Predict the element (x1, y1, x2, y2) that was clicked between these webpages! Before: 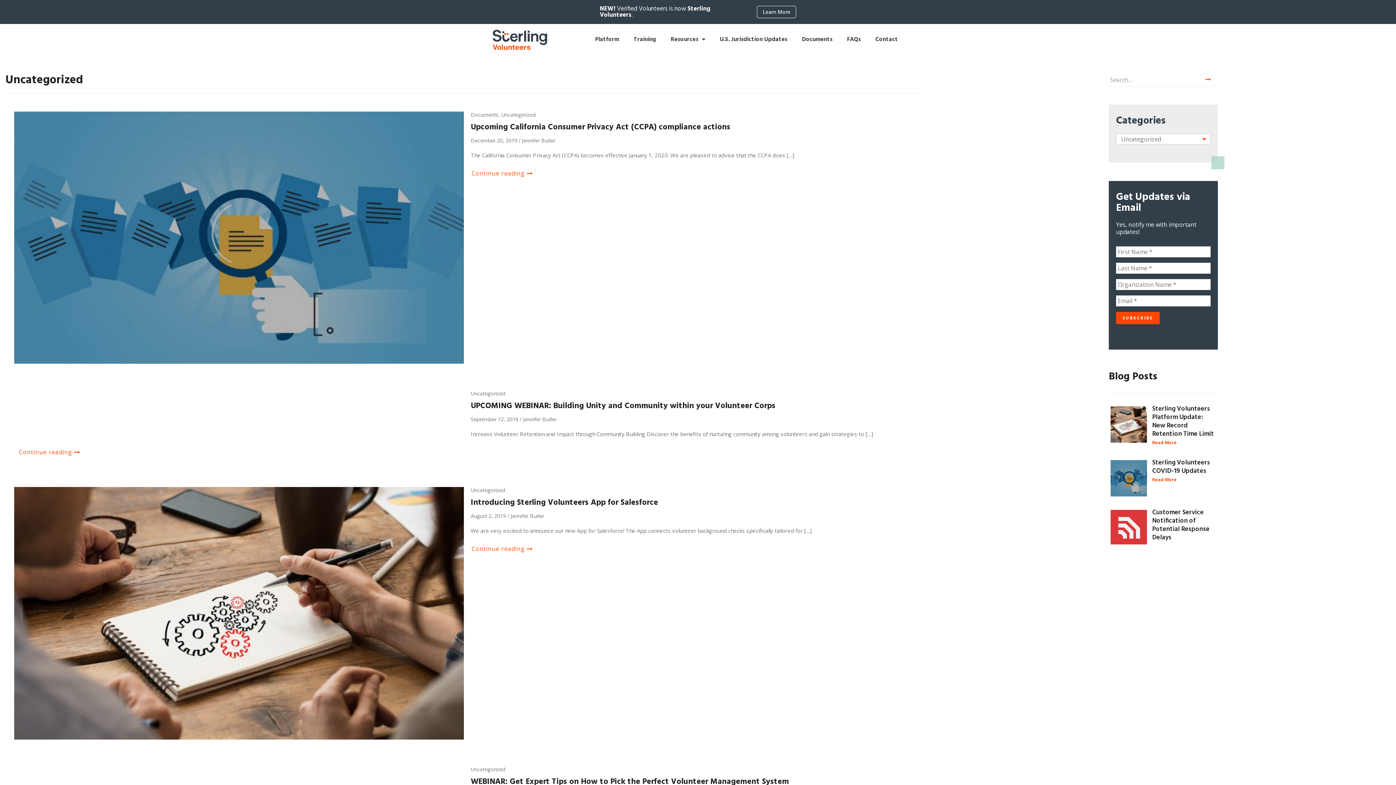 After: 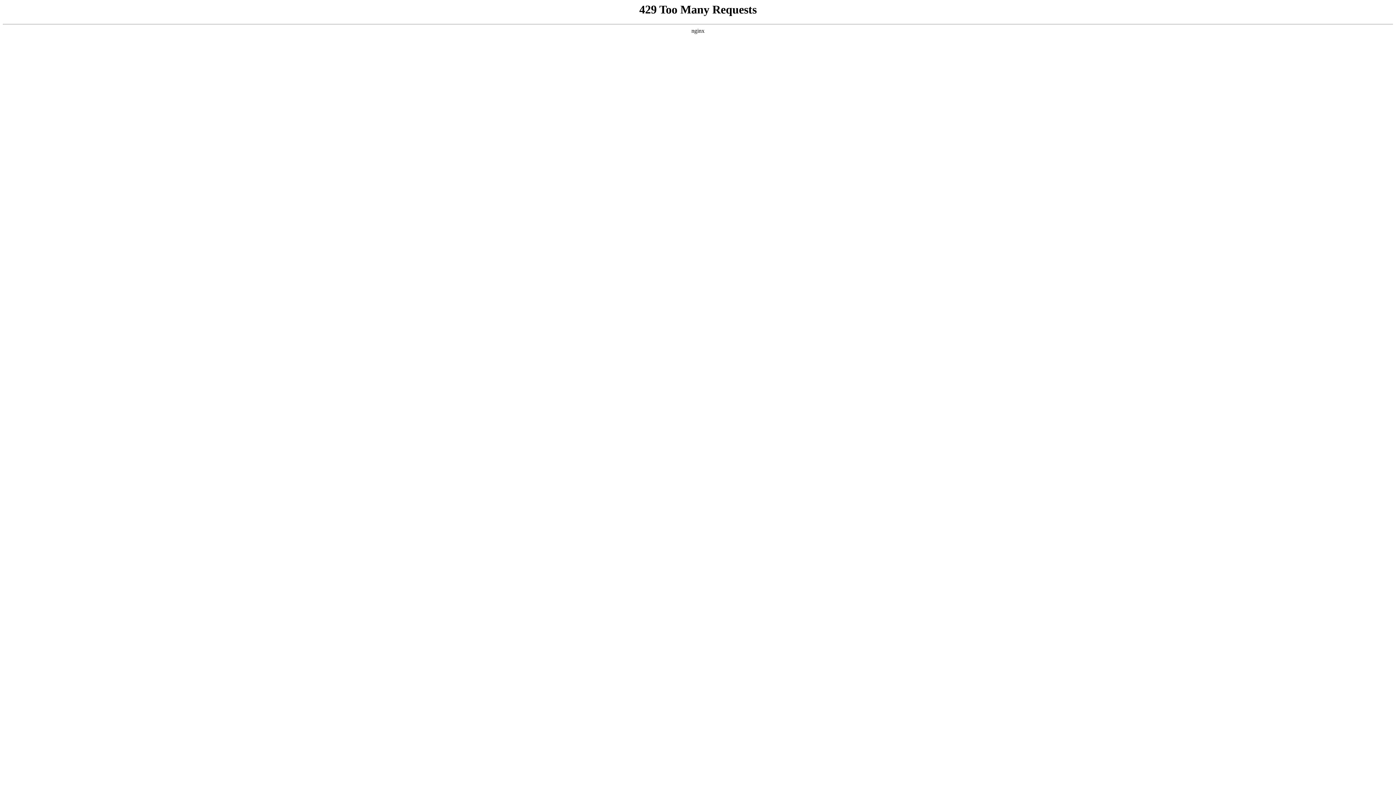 Action: label: Sterling Volunteers COVID-19 Updates bbox: (1152, 458, 1216, 483)